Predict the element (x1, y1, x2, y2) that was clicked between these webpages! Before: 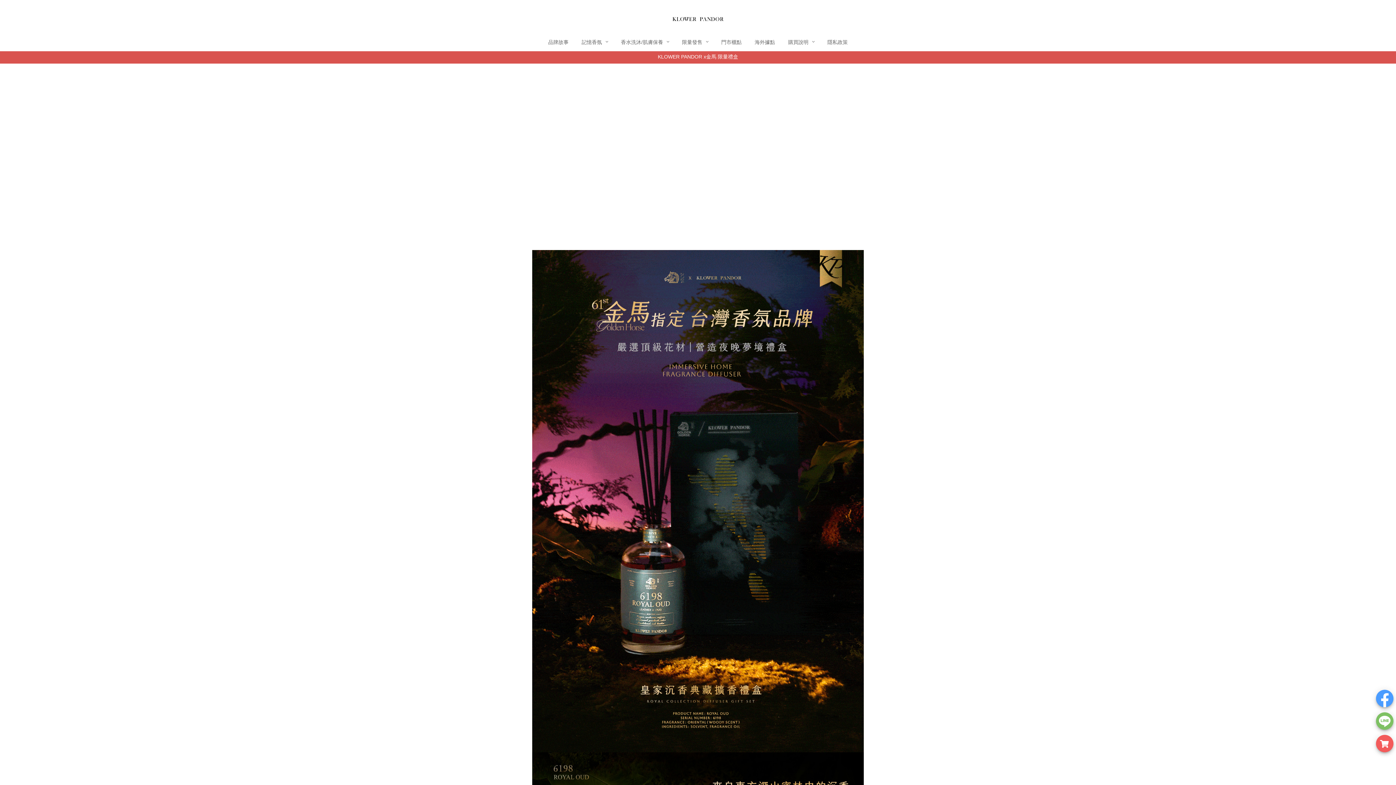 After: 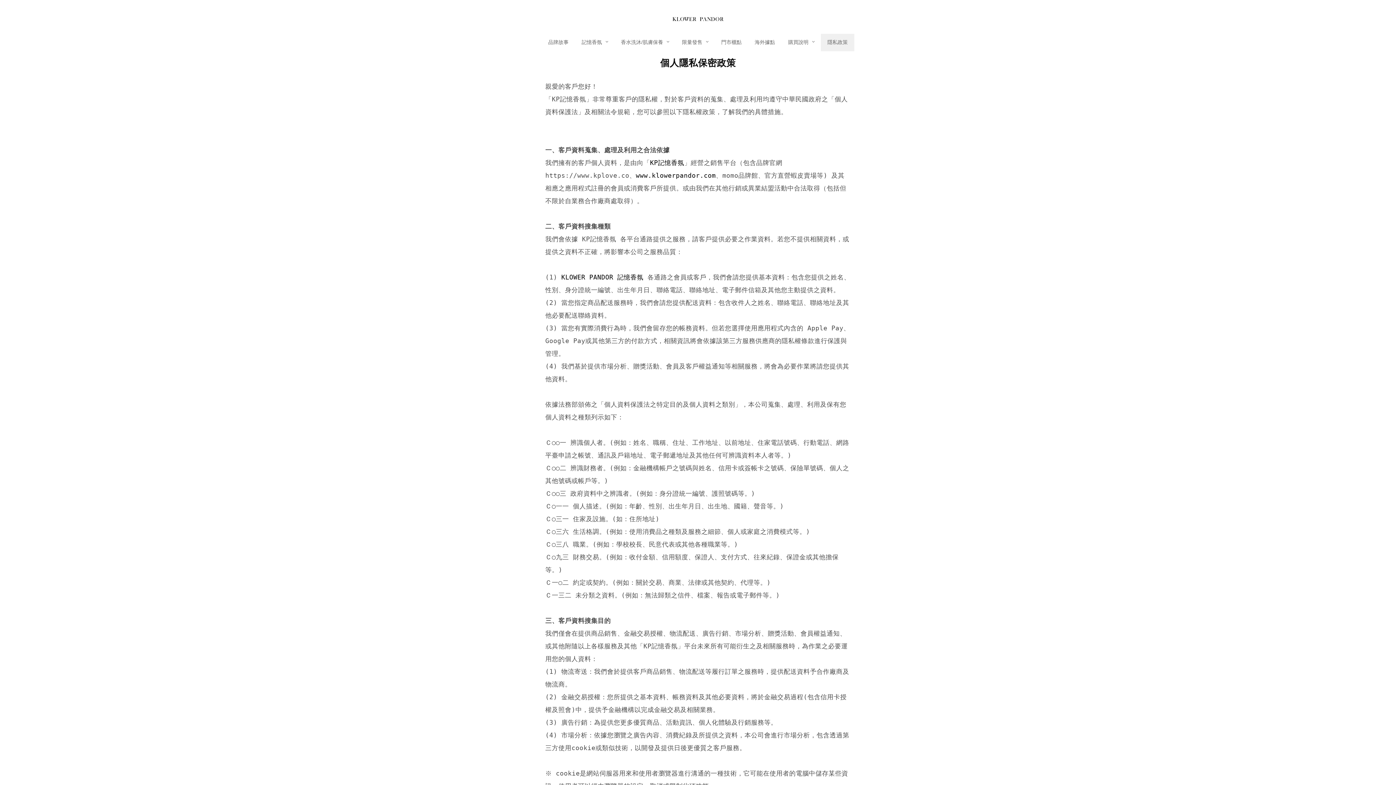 Action: bbox: (821, 33, 854, 51) label: 隱私政策